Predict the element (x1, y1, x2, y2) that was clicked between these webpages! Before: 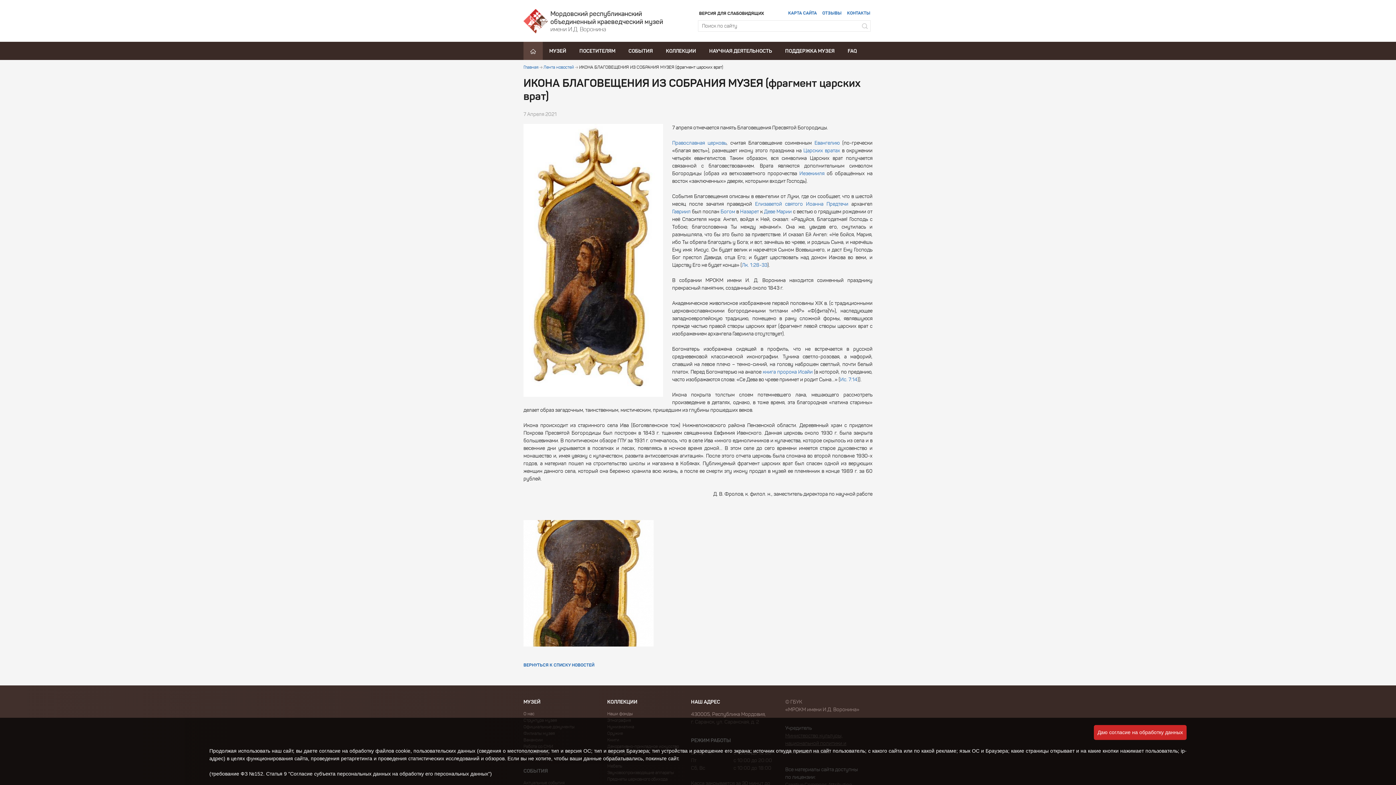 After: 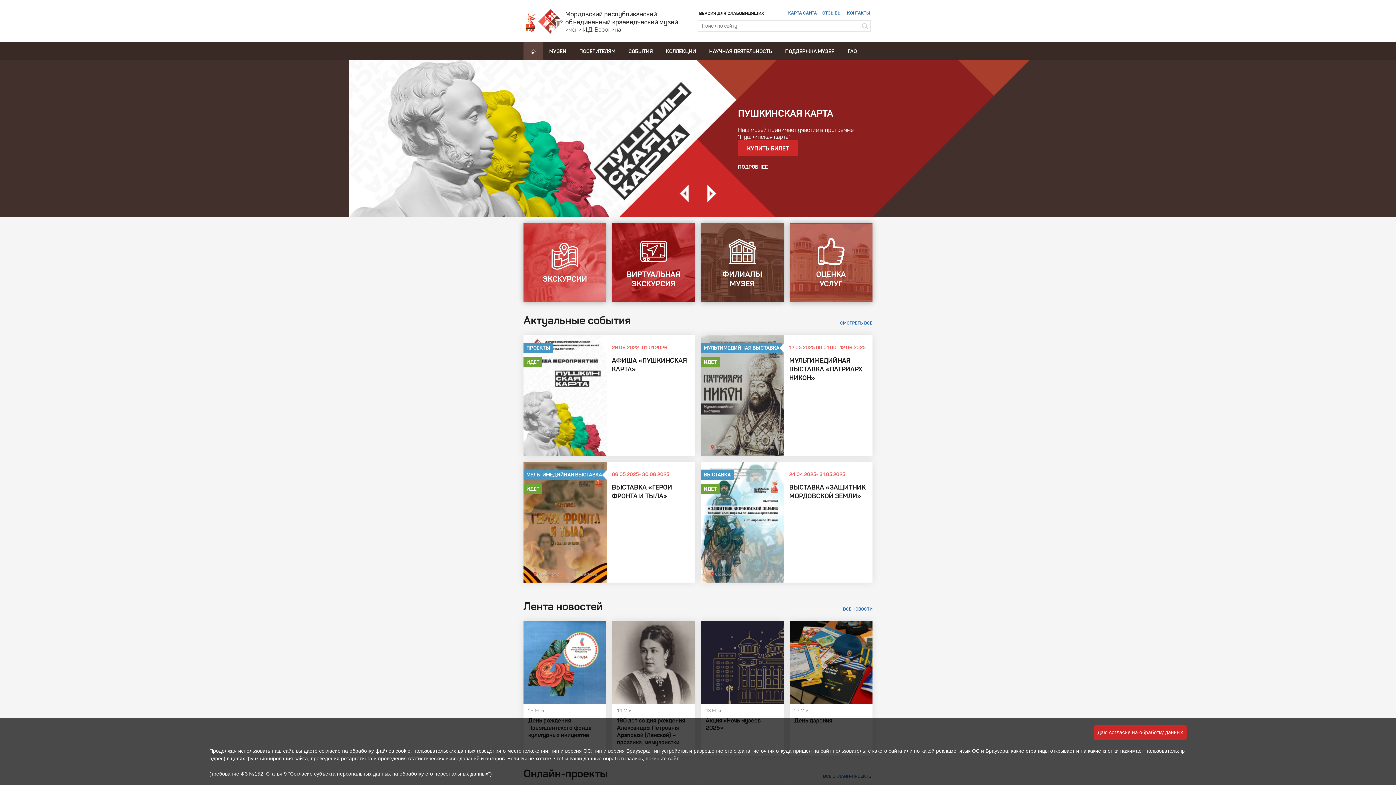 Action: bbox: (523, 41, 542, 60)